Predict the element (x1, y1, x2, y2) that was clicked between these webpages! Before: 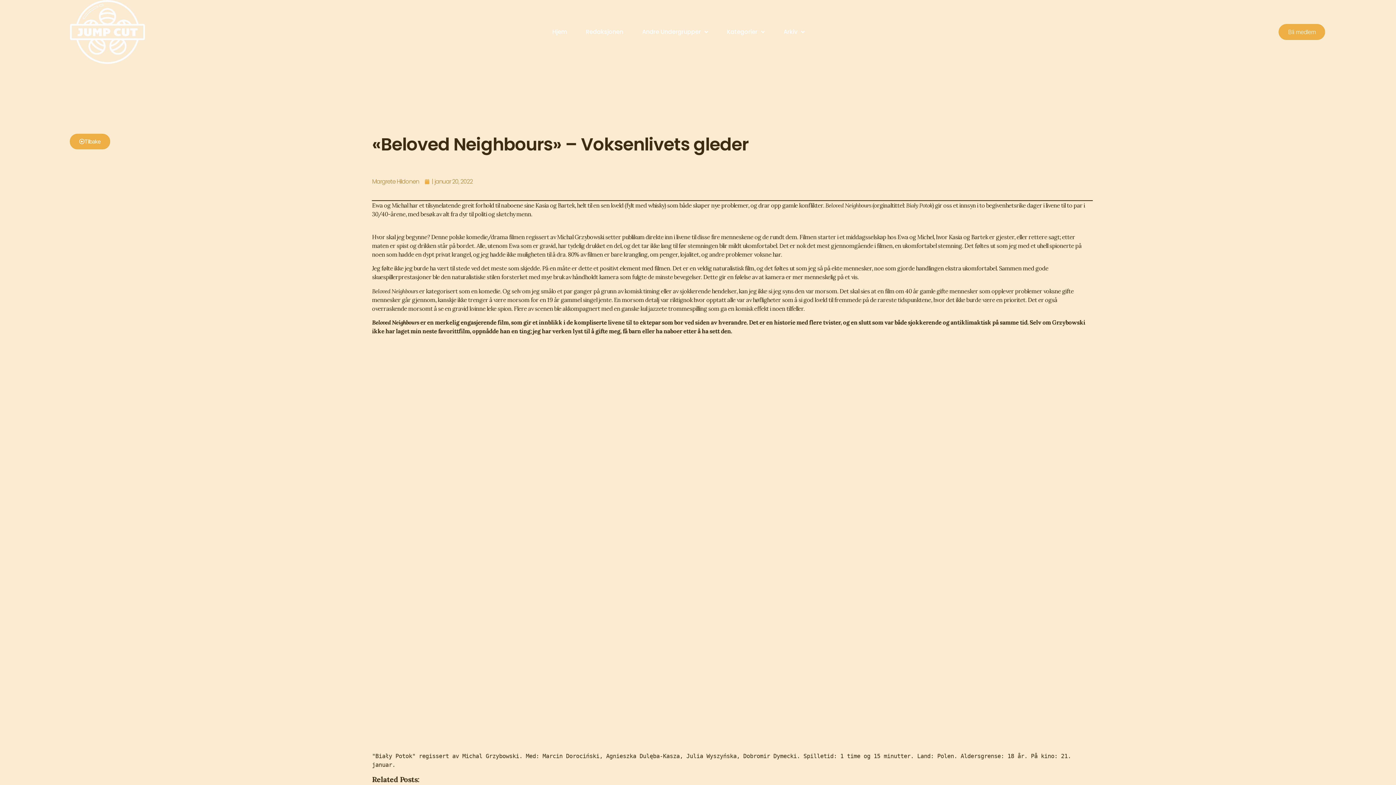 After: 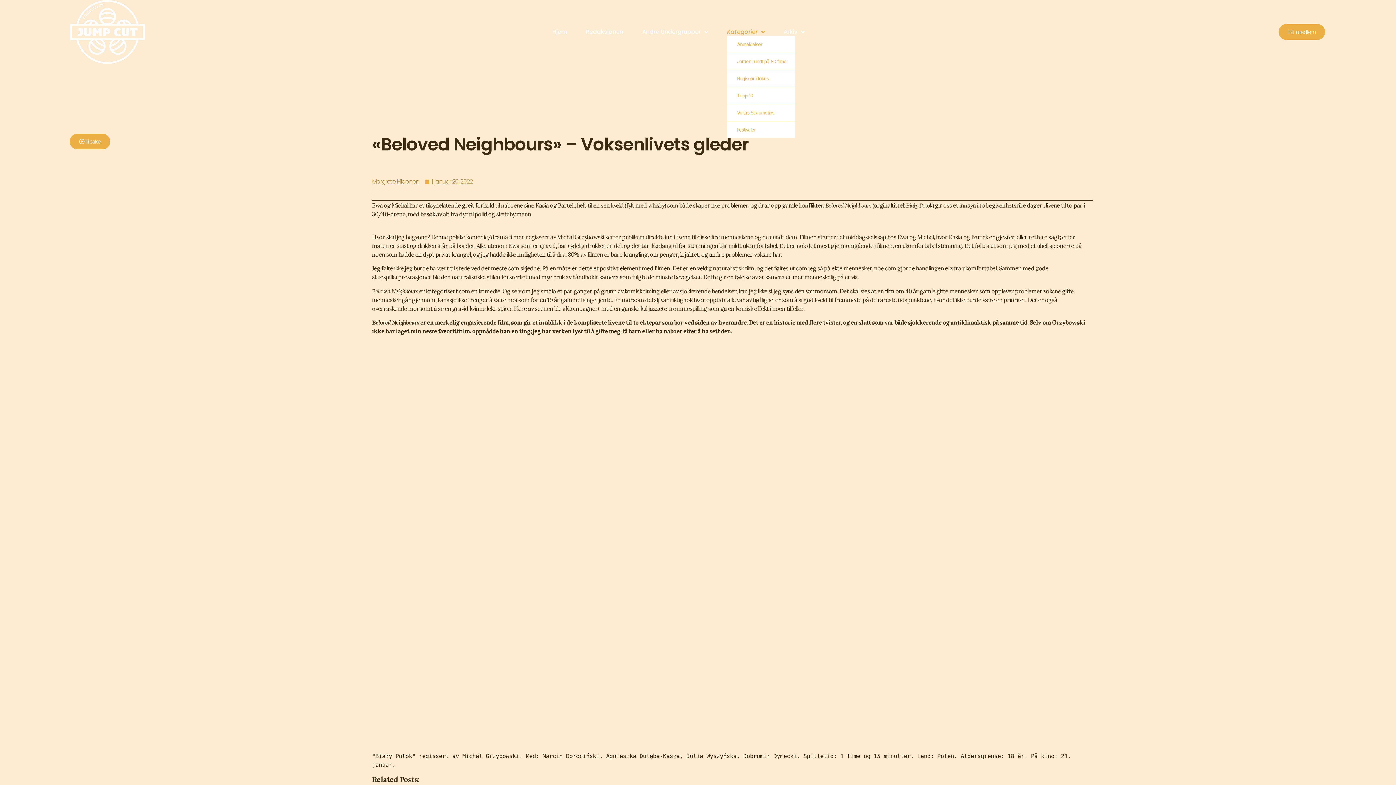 Action: bbox: (727, 28, 764, 36) label: Kategorier